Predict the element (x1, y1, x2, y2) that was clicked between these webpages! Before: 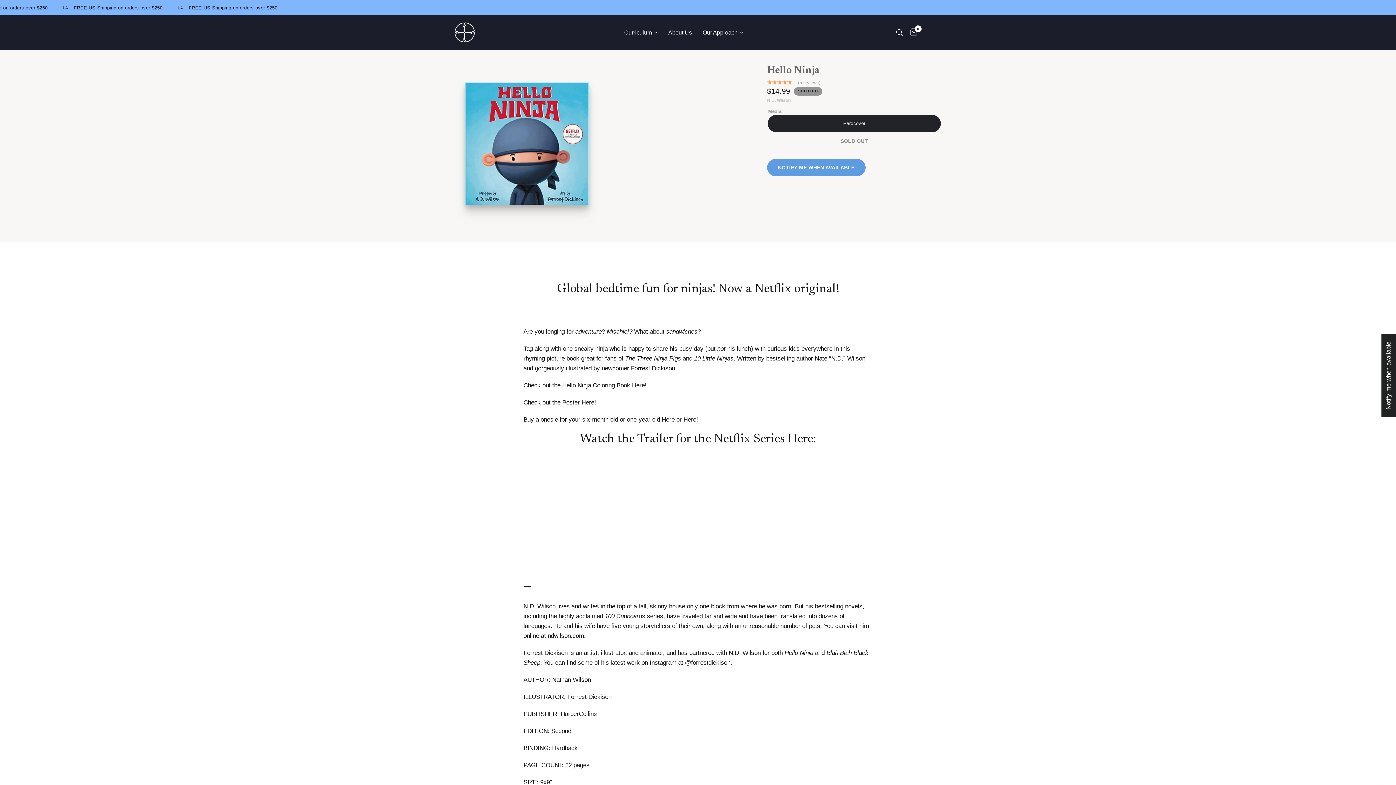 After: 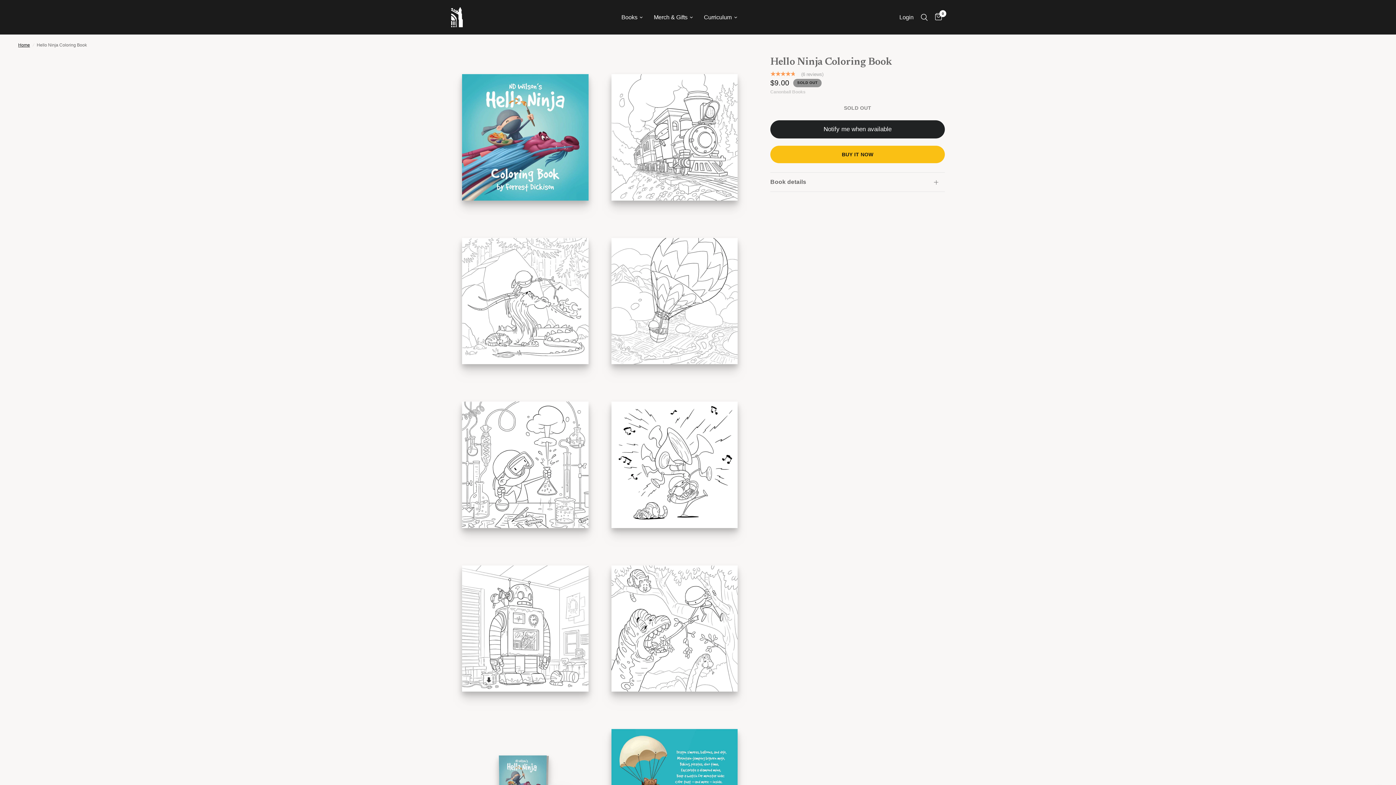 Action: label: Here bbox: (581, 399, 594, 406)